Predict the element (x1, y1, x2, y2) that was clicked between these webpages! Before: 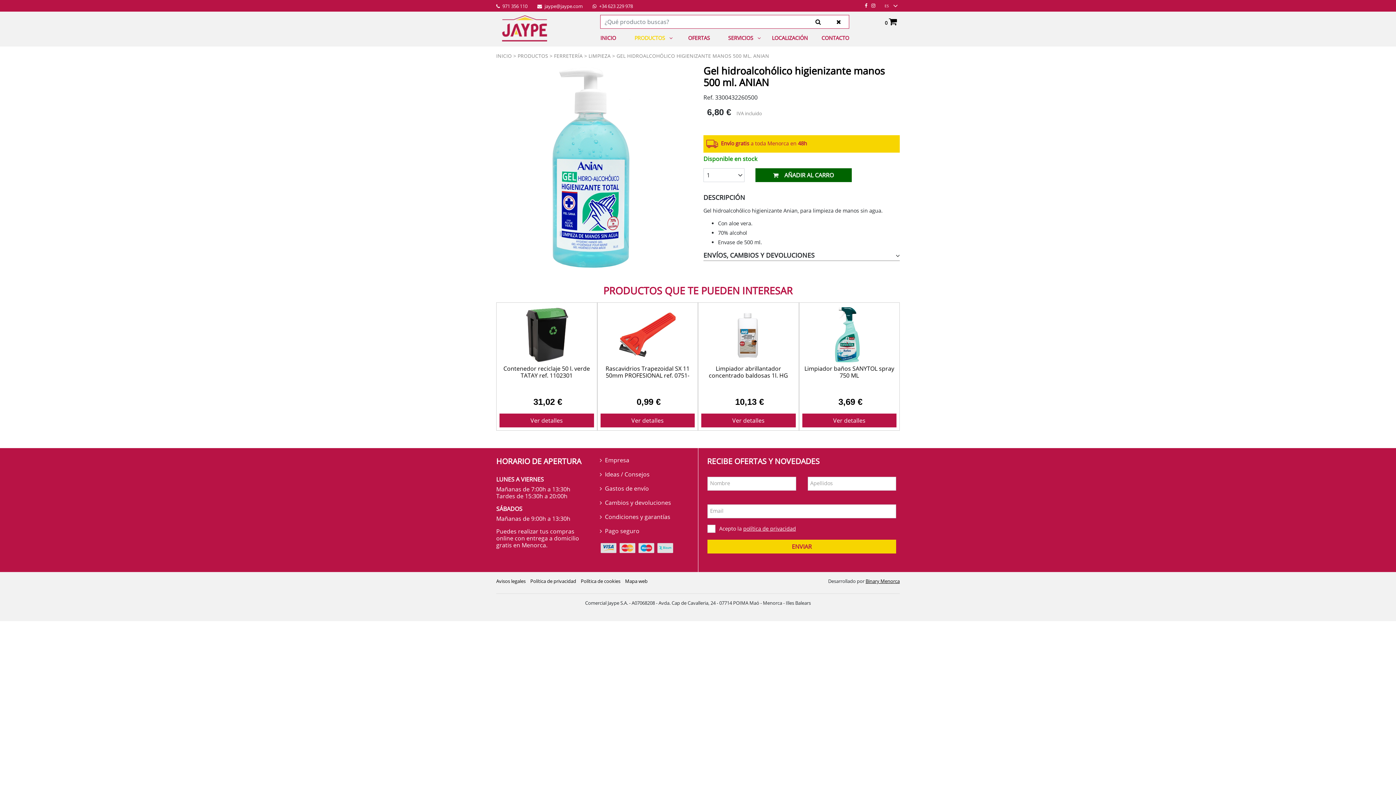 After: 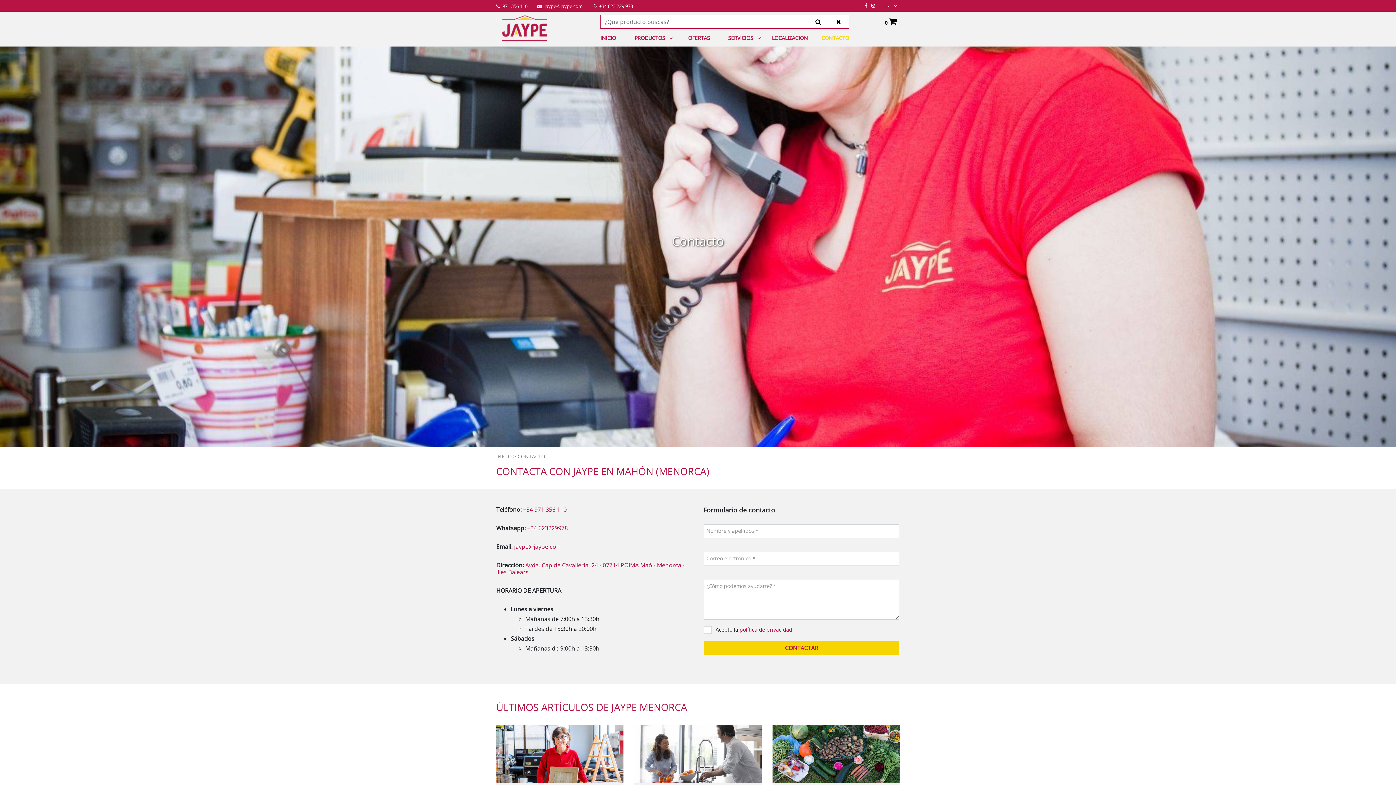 Action: label: CONTACTO bbox: (821, 34, 849, 52)